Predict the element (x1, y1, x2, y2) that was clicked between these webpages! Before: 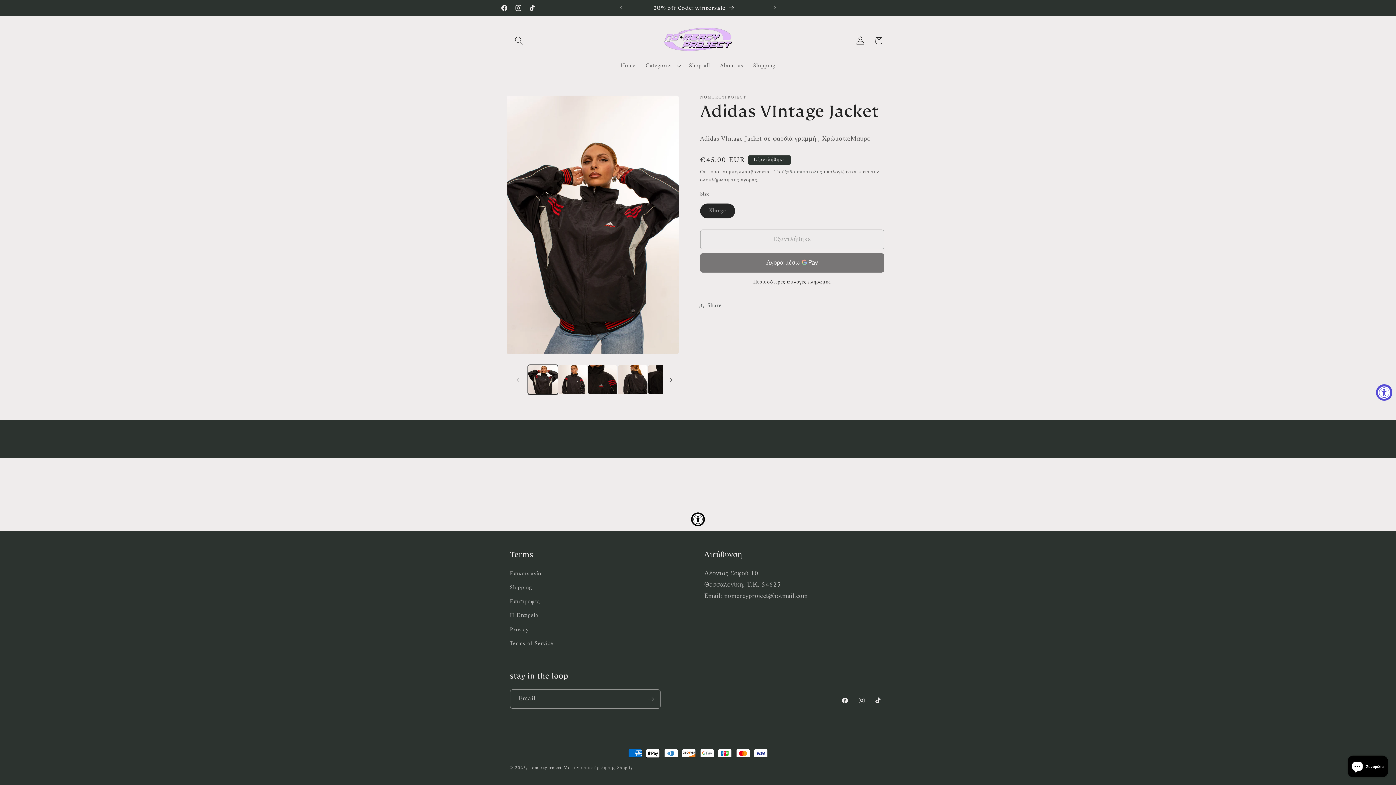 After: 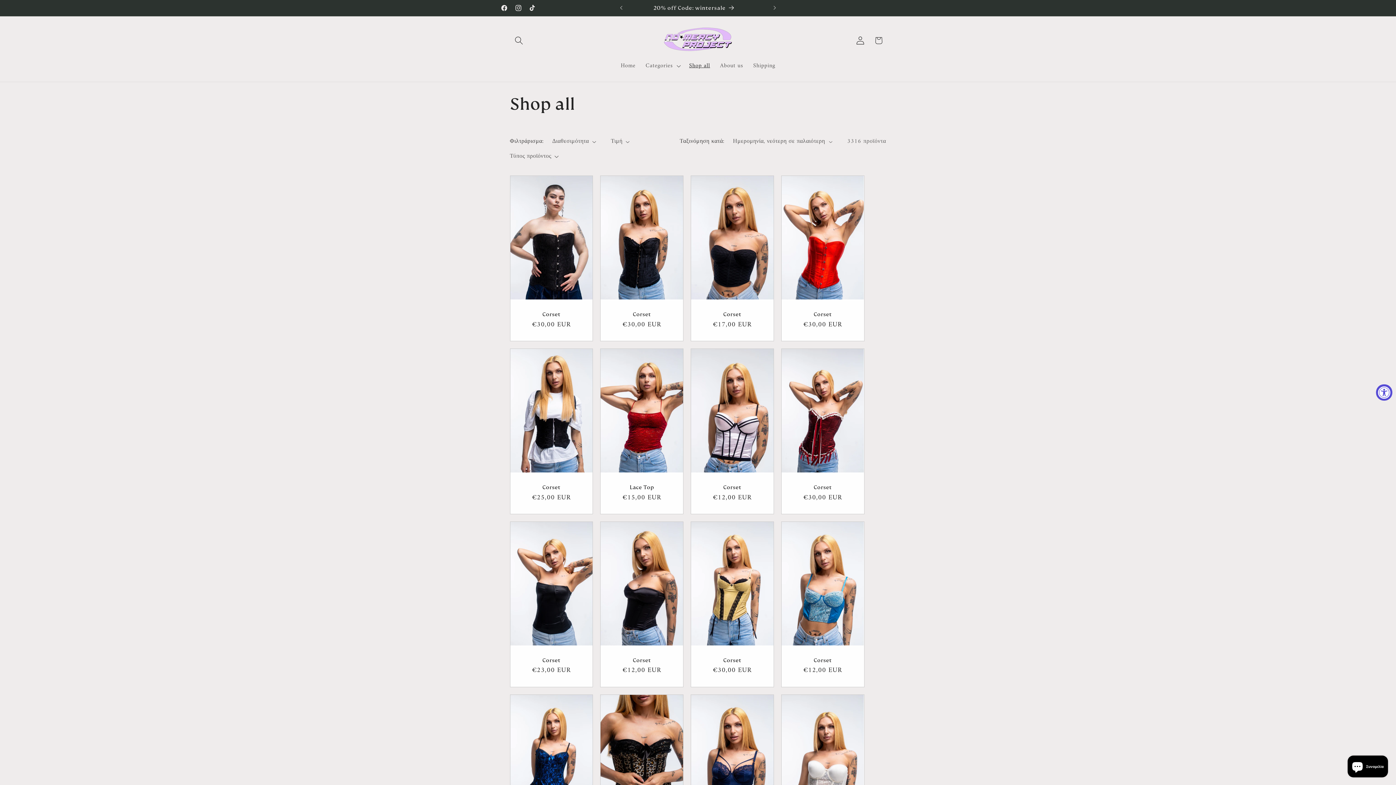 Action: label: Shop all bbox: (684, 57, 715, 74)